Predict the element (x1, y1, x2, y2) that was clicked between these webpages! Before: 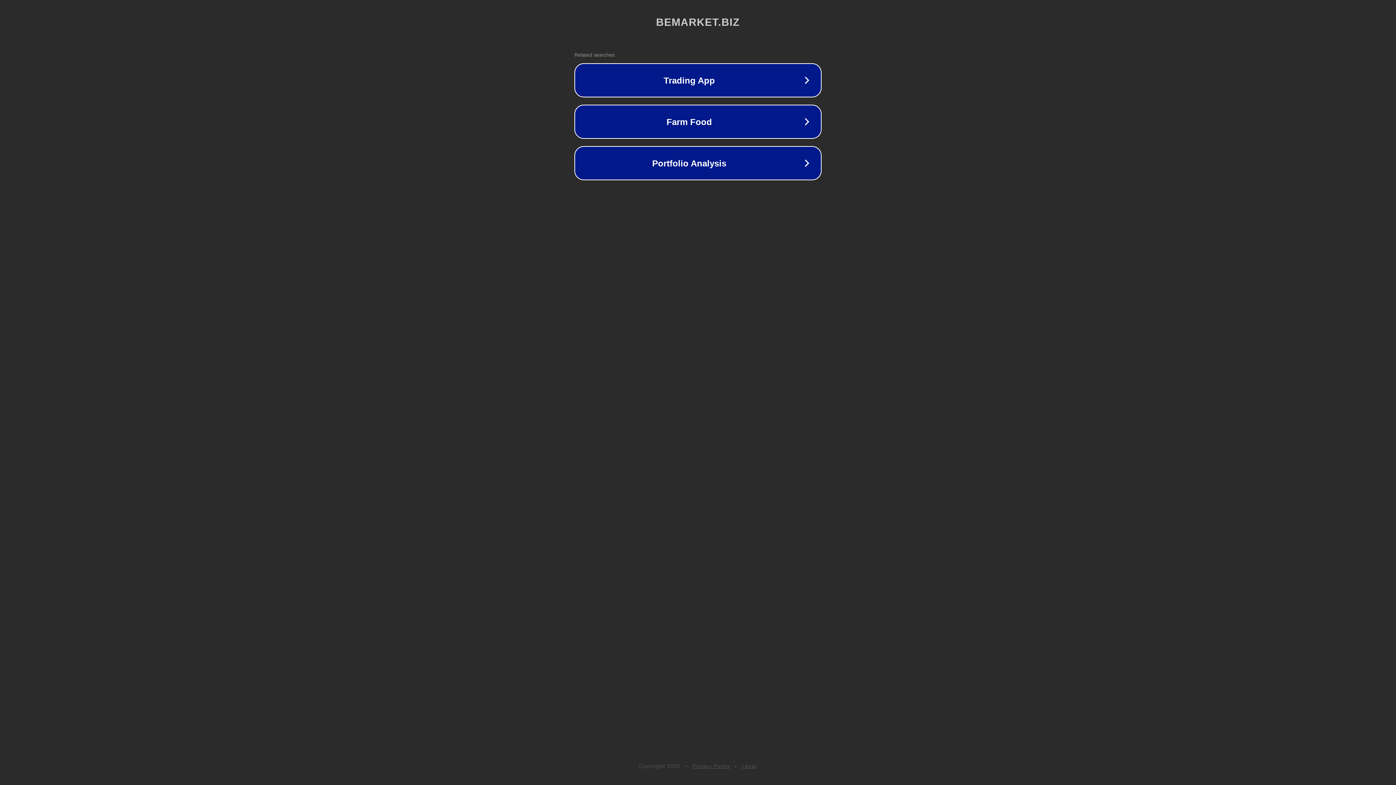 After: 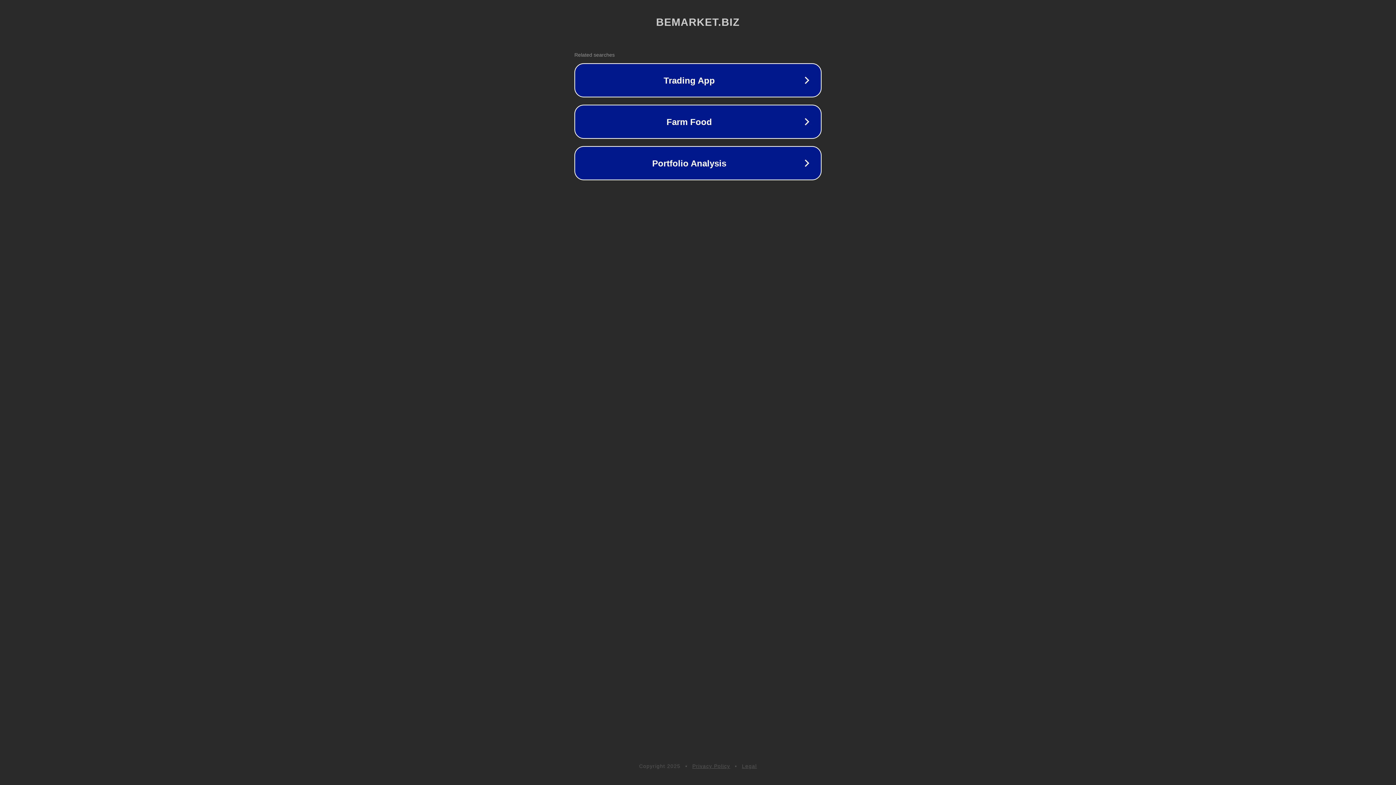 Action: bbox: (742, 763, 757, 769) label: Legal